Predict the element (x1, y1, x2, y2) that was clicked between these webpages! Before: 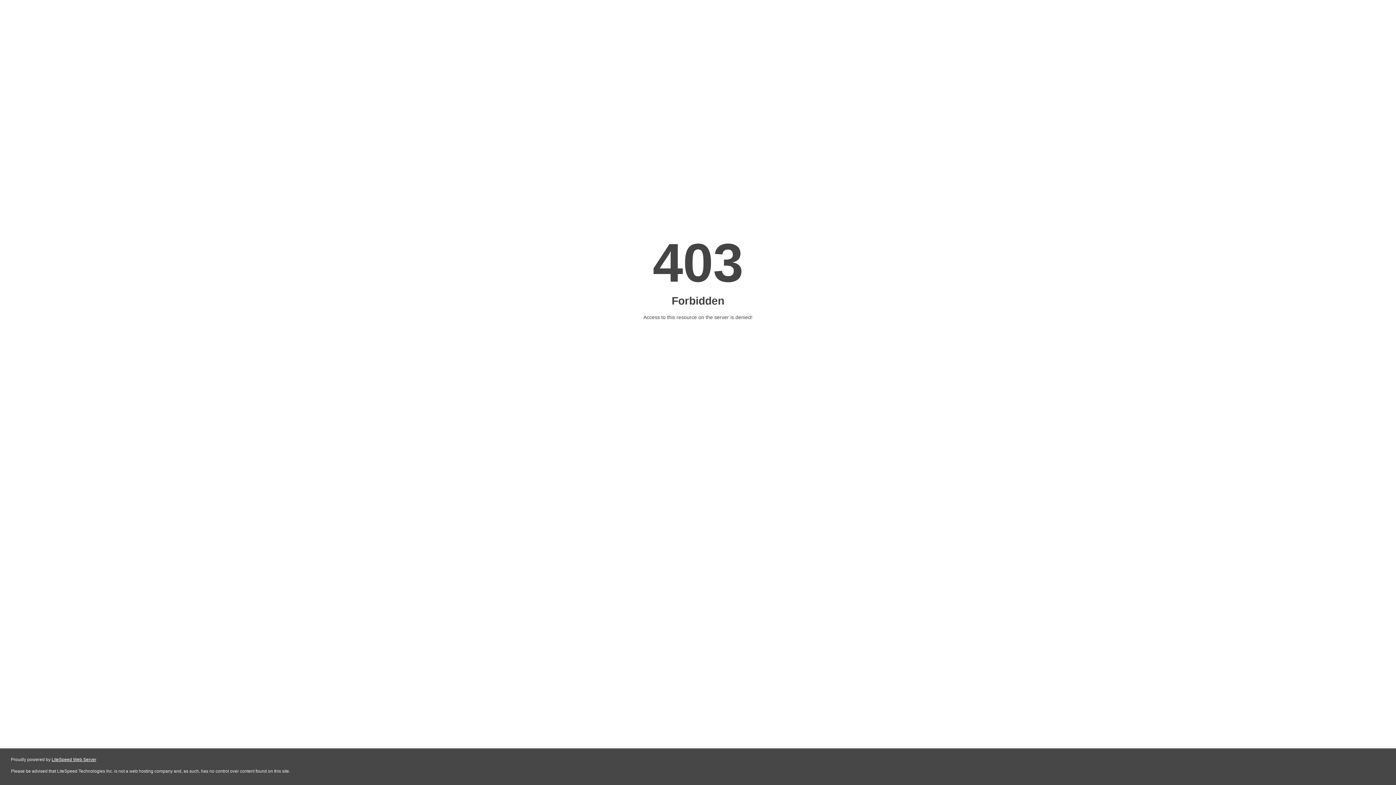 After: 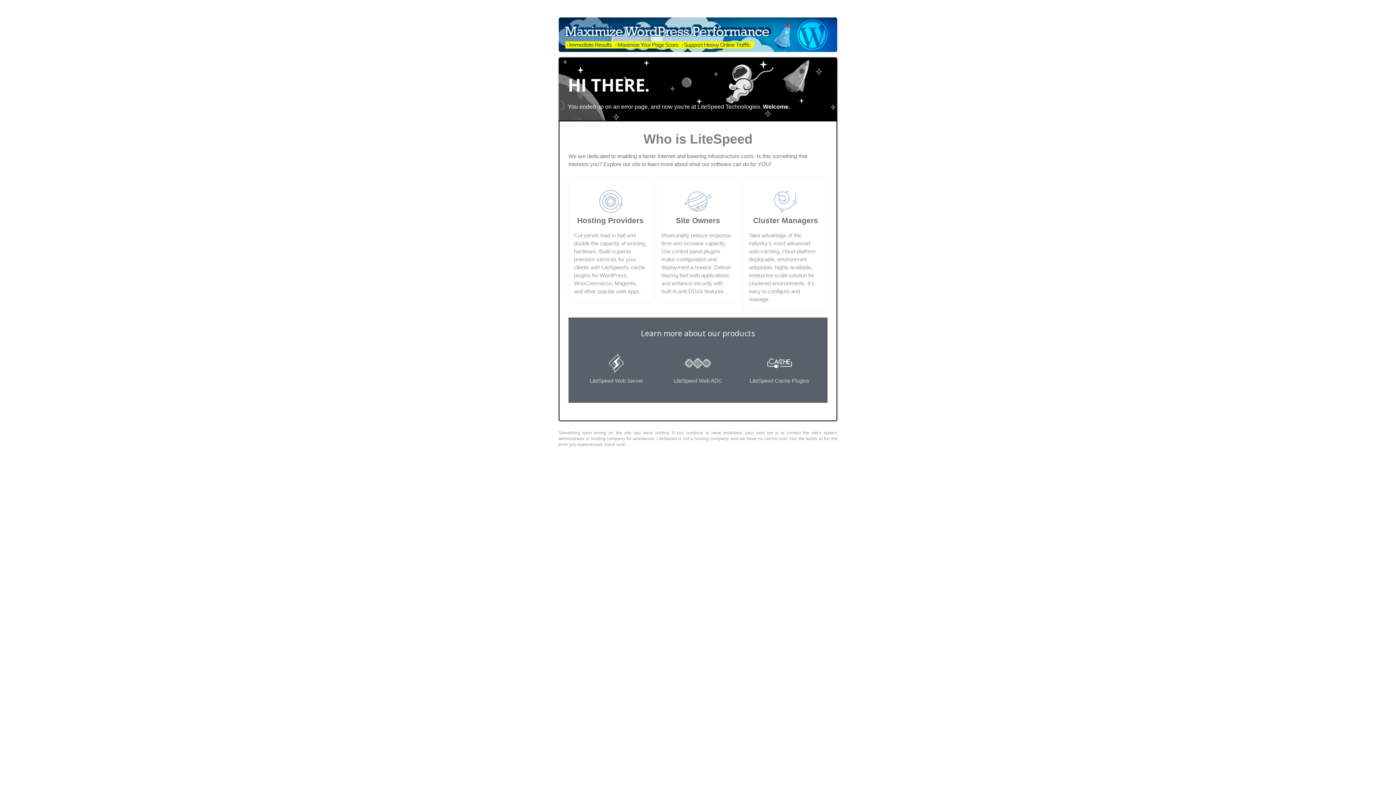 Action: bbox: (51, 757, 96, 762) label: LiteSpeed Web Server